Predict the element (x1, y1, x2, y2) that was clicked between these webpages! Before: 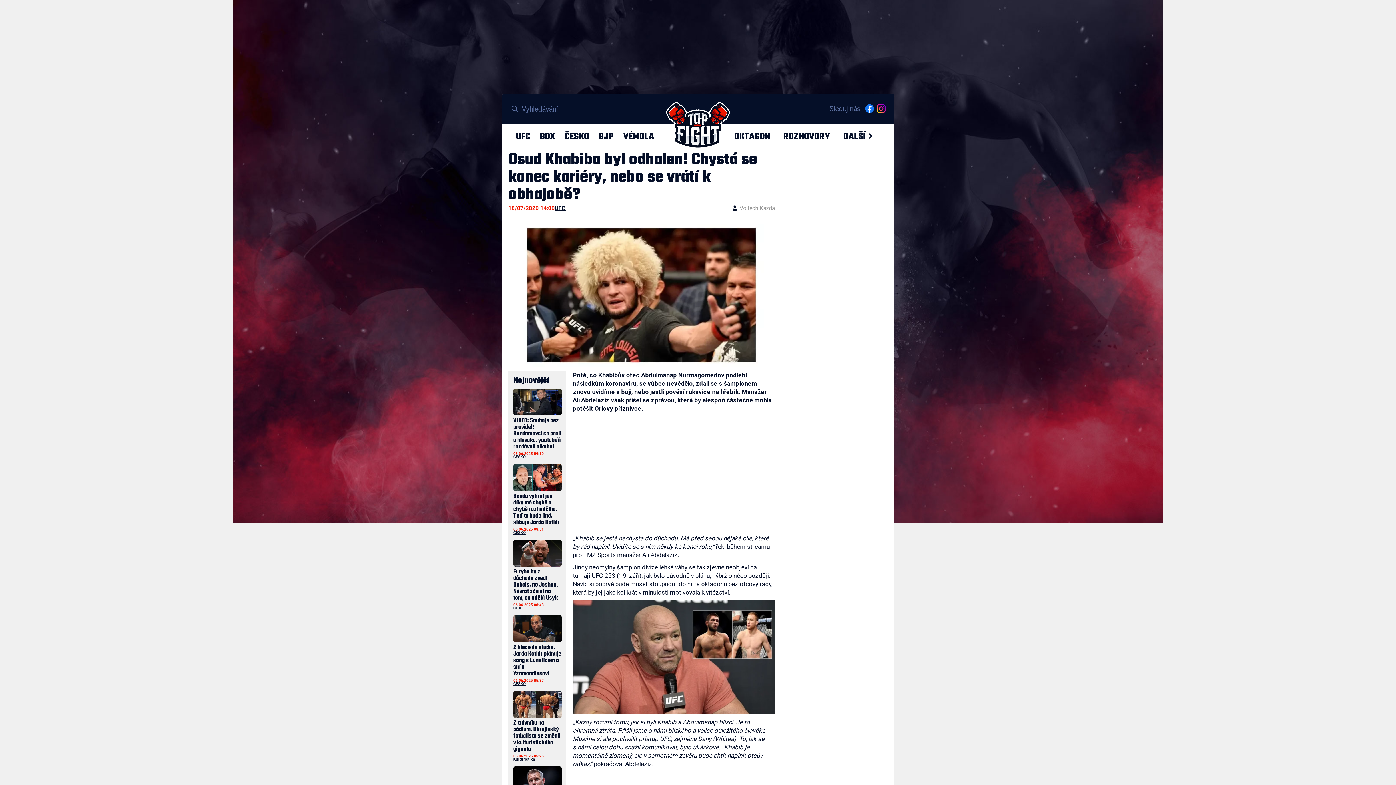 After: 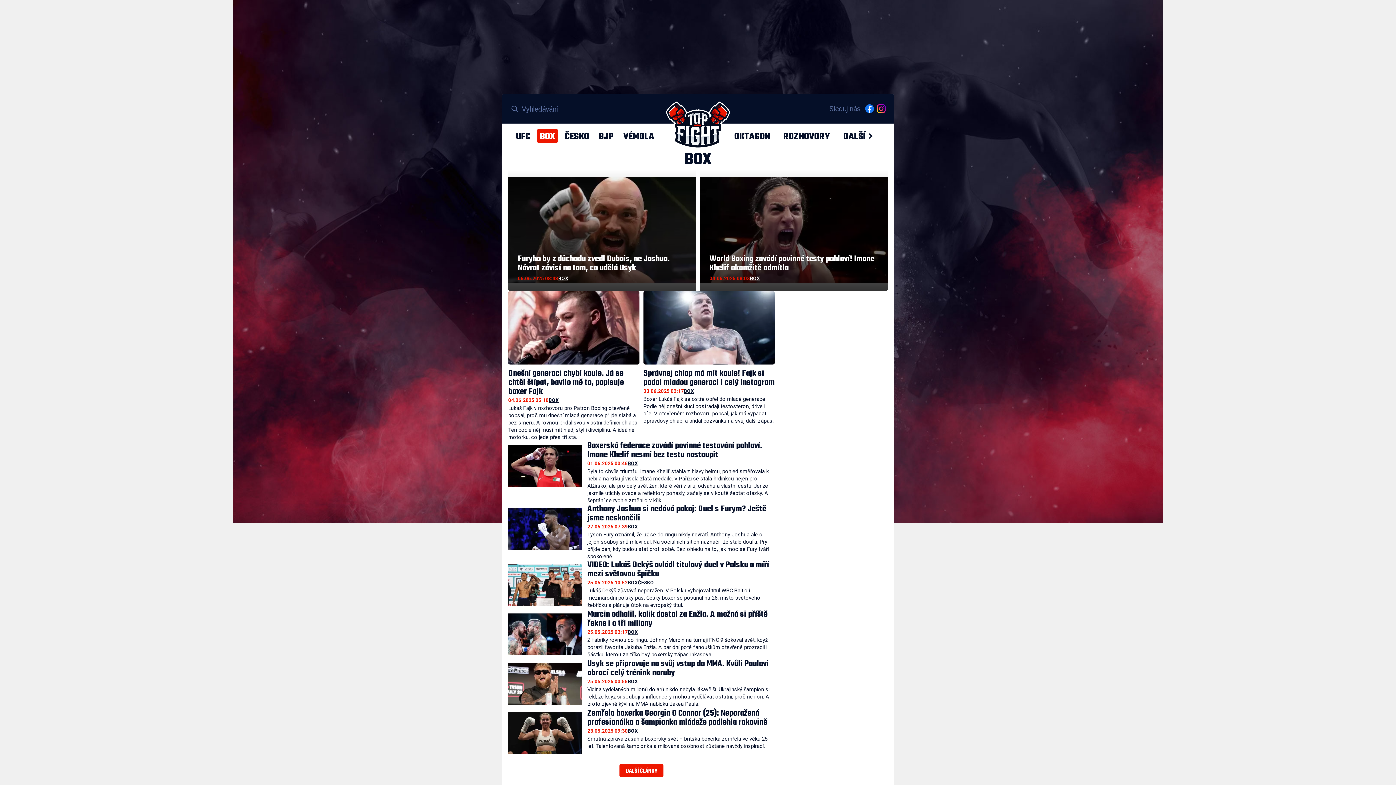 Action: label: BOX bbox: (537, 129, 558, 142)